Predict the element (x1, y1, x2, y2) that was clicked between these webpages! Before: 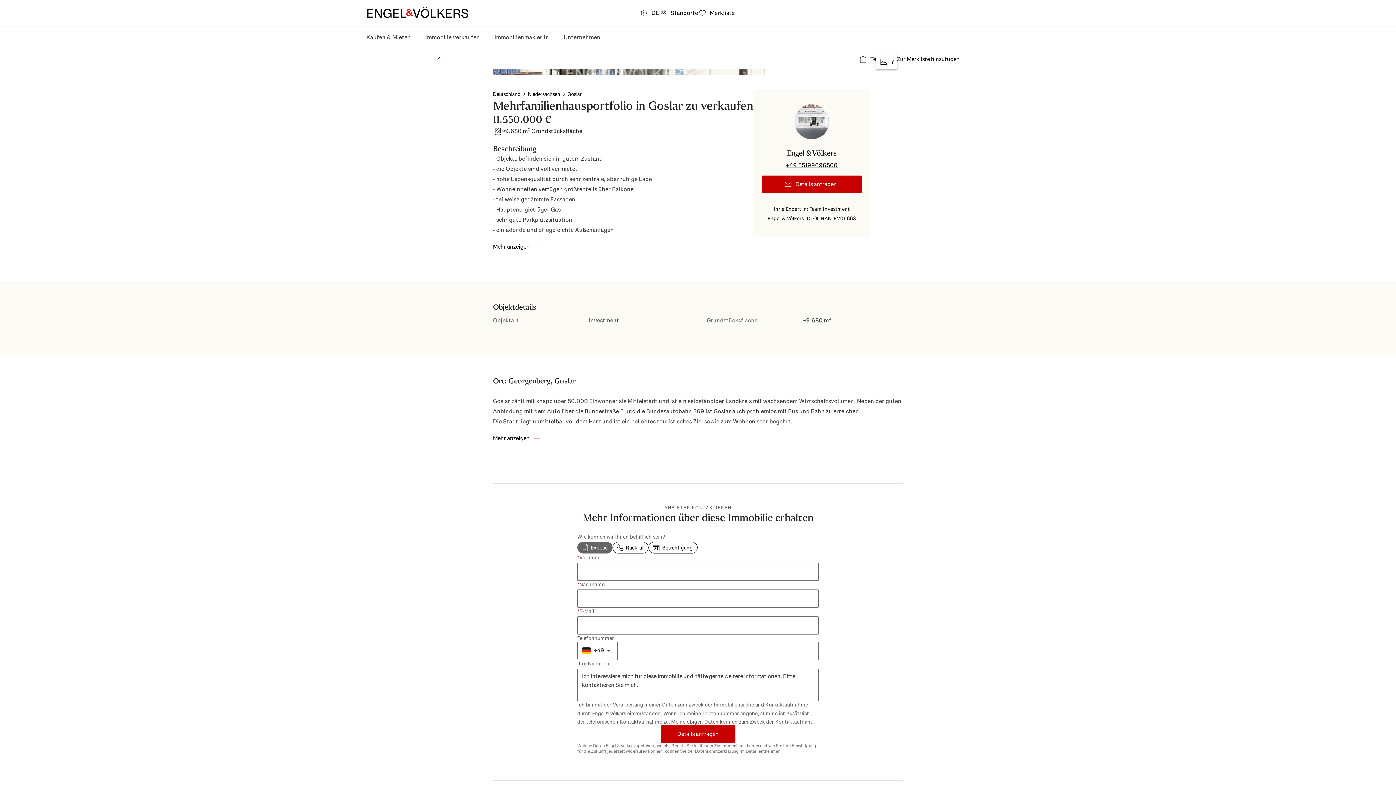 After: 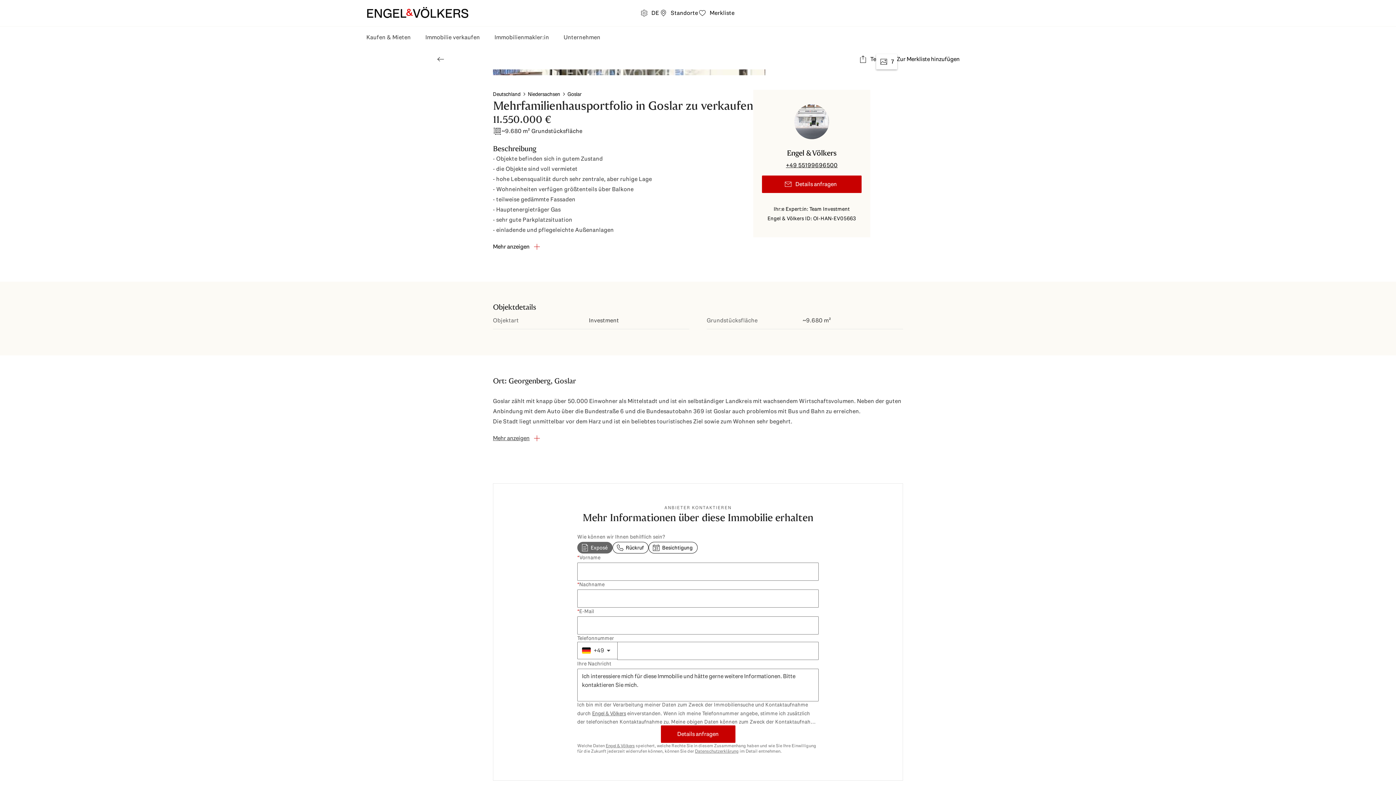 Action: label: Mehr anzeigen bbox: (493, 429, 541, 447)